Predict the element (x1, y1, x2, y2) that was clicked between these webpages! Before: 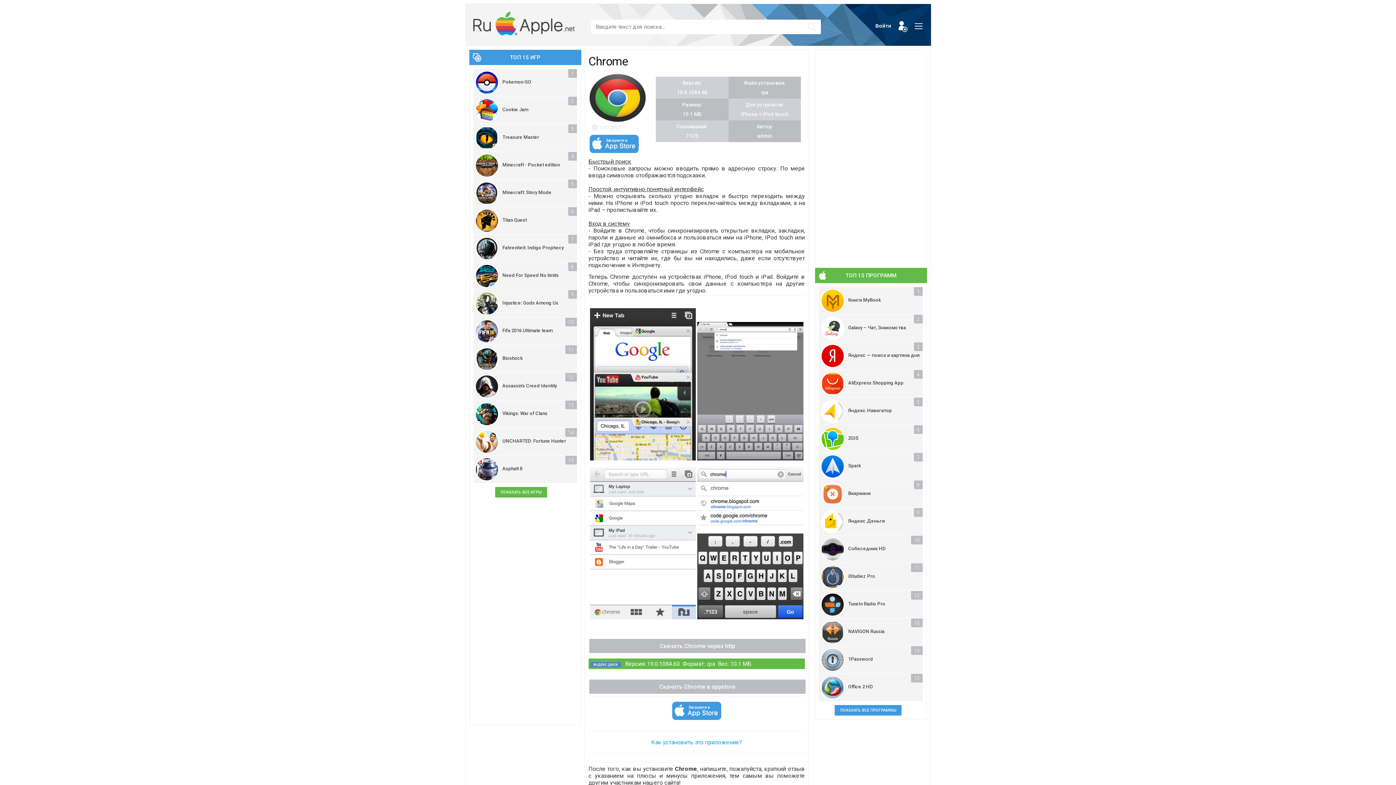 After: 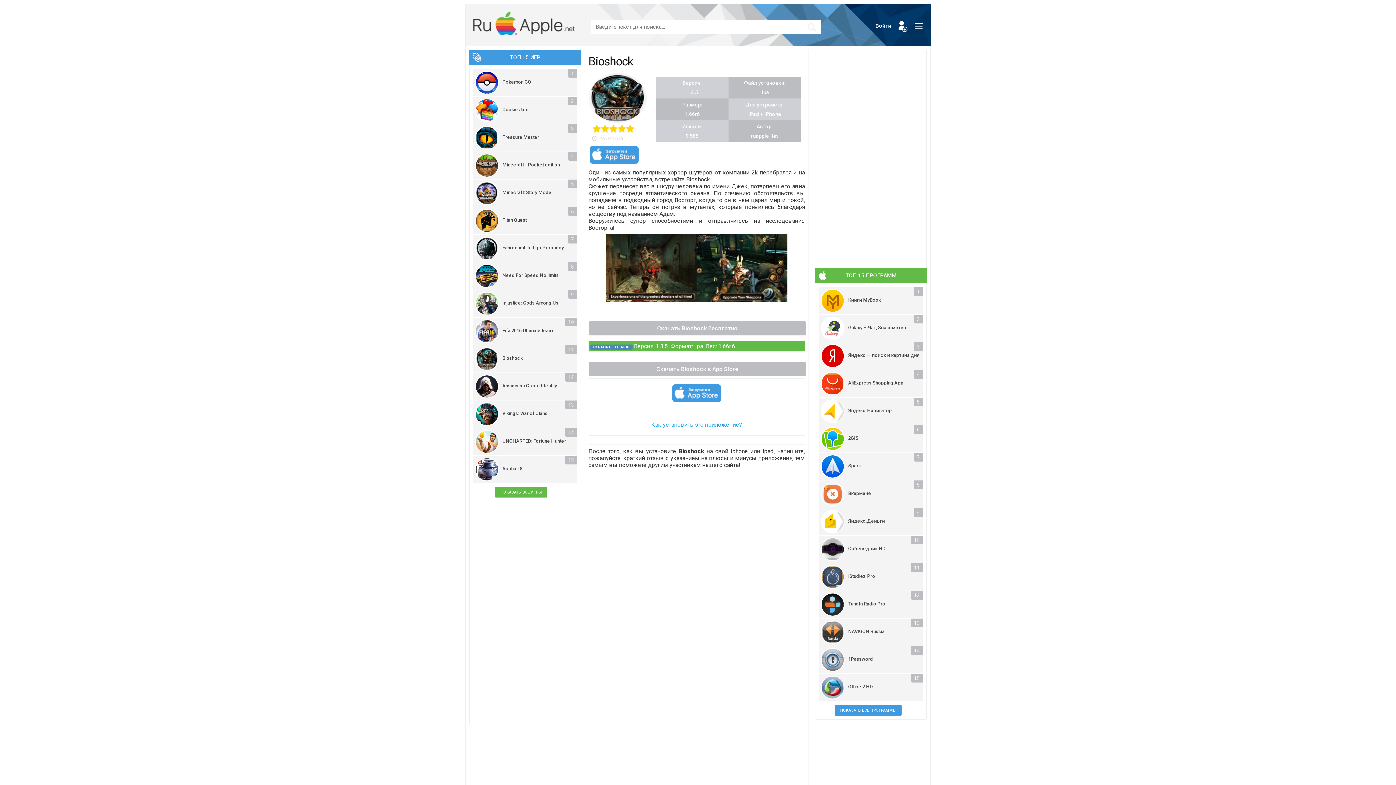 Action: label: Bioshock bbox: (475, 347, 575, 370)